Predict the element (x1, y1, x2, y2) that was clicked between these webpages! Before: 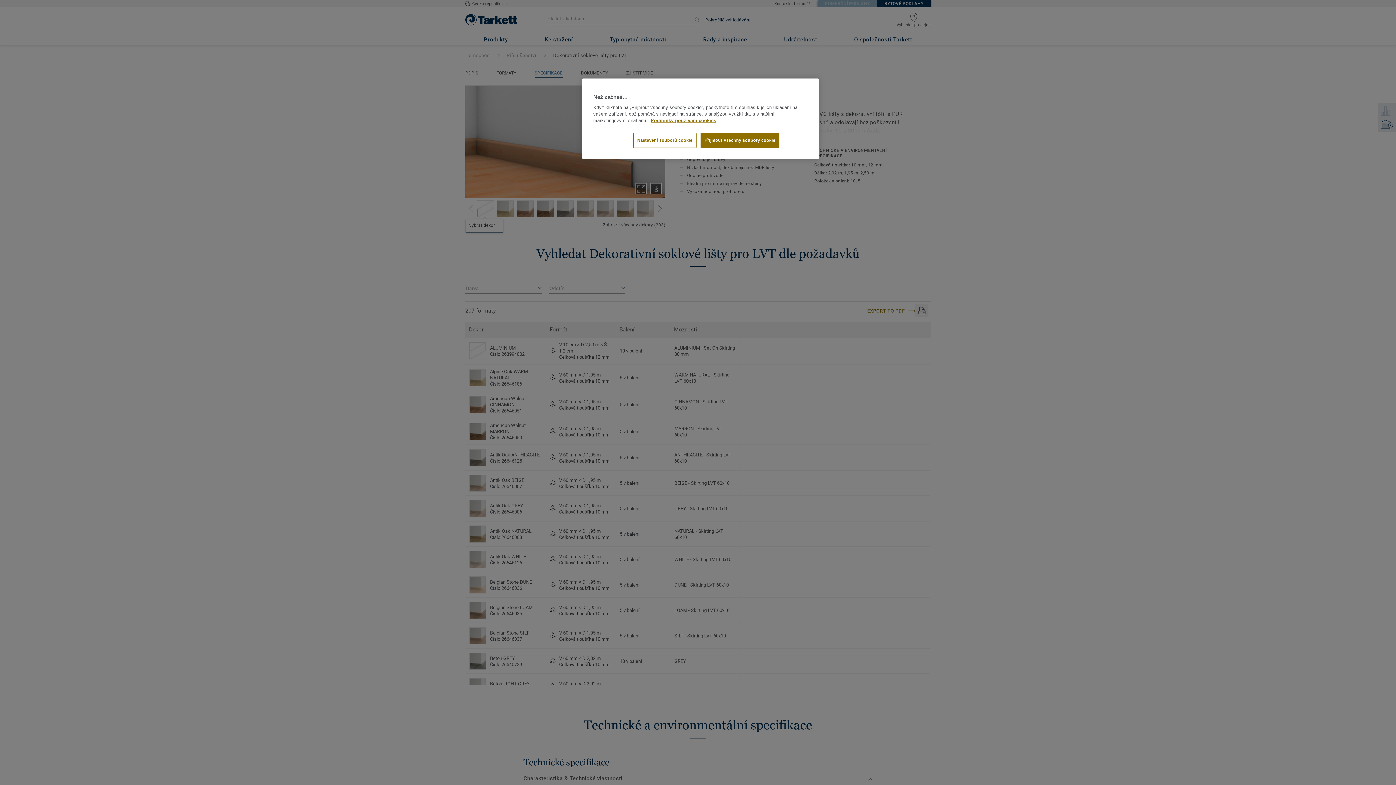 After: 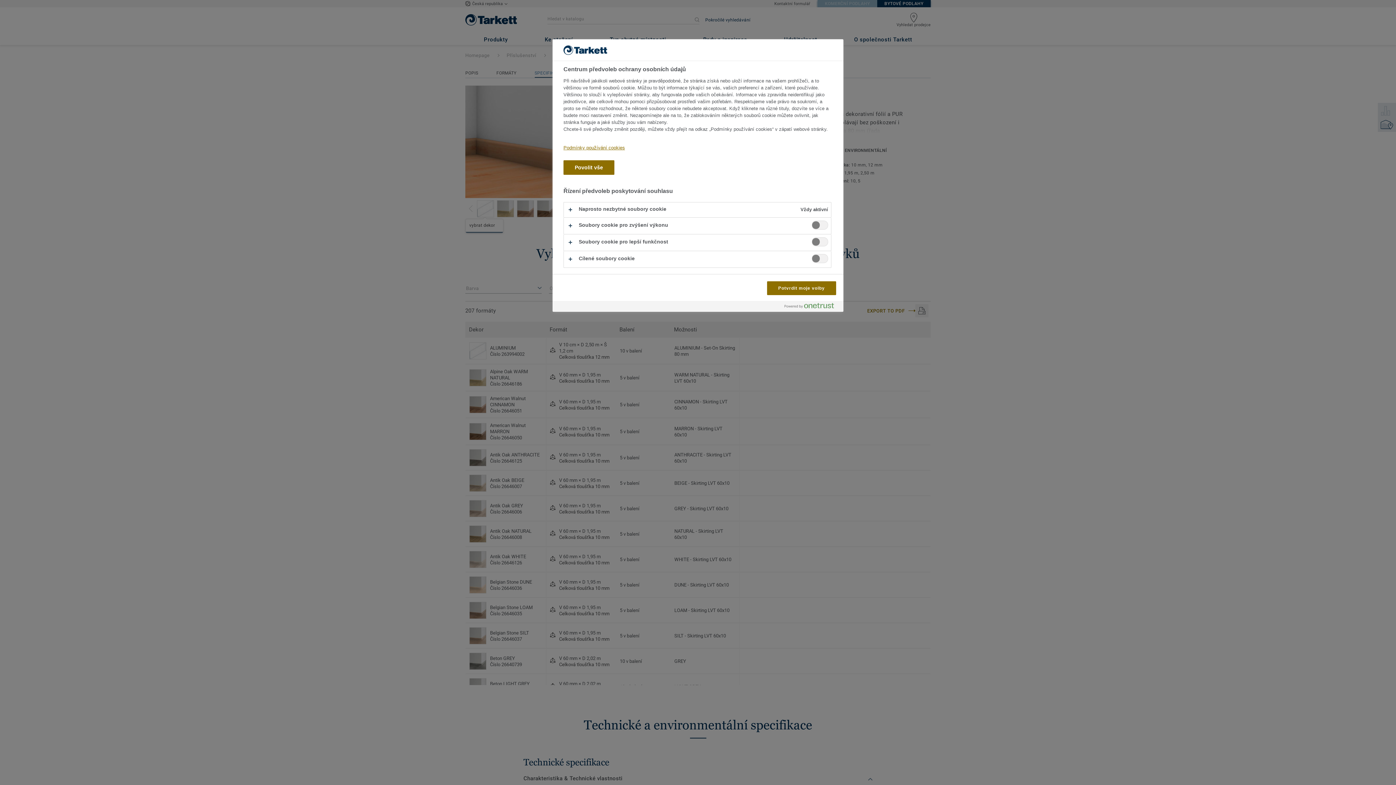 Action: bbox: (633, 133, 696, 148) label: Nastavení souborů cookie